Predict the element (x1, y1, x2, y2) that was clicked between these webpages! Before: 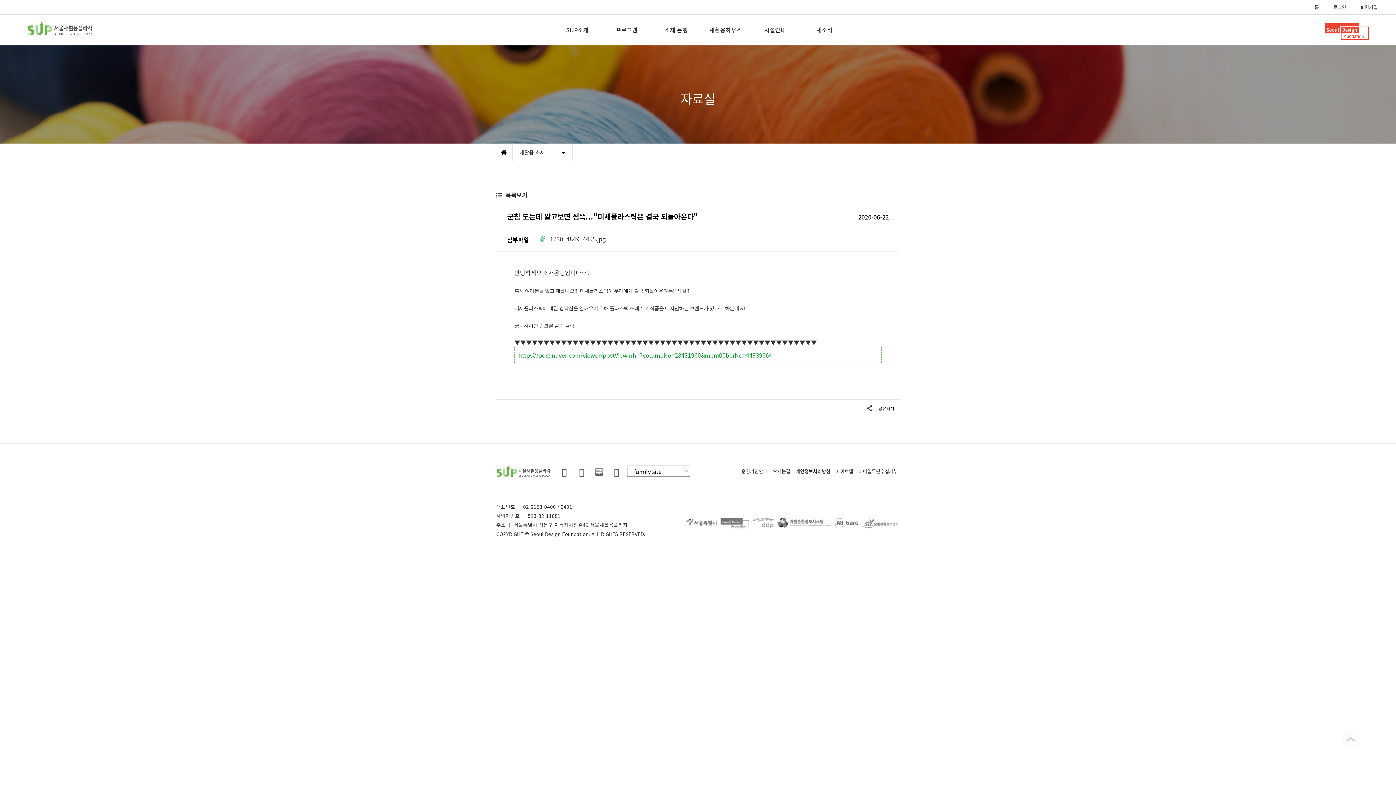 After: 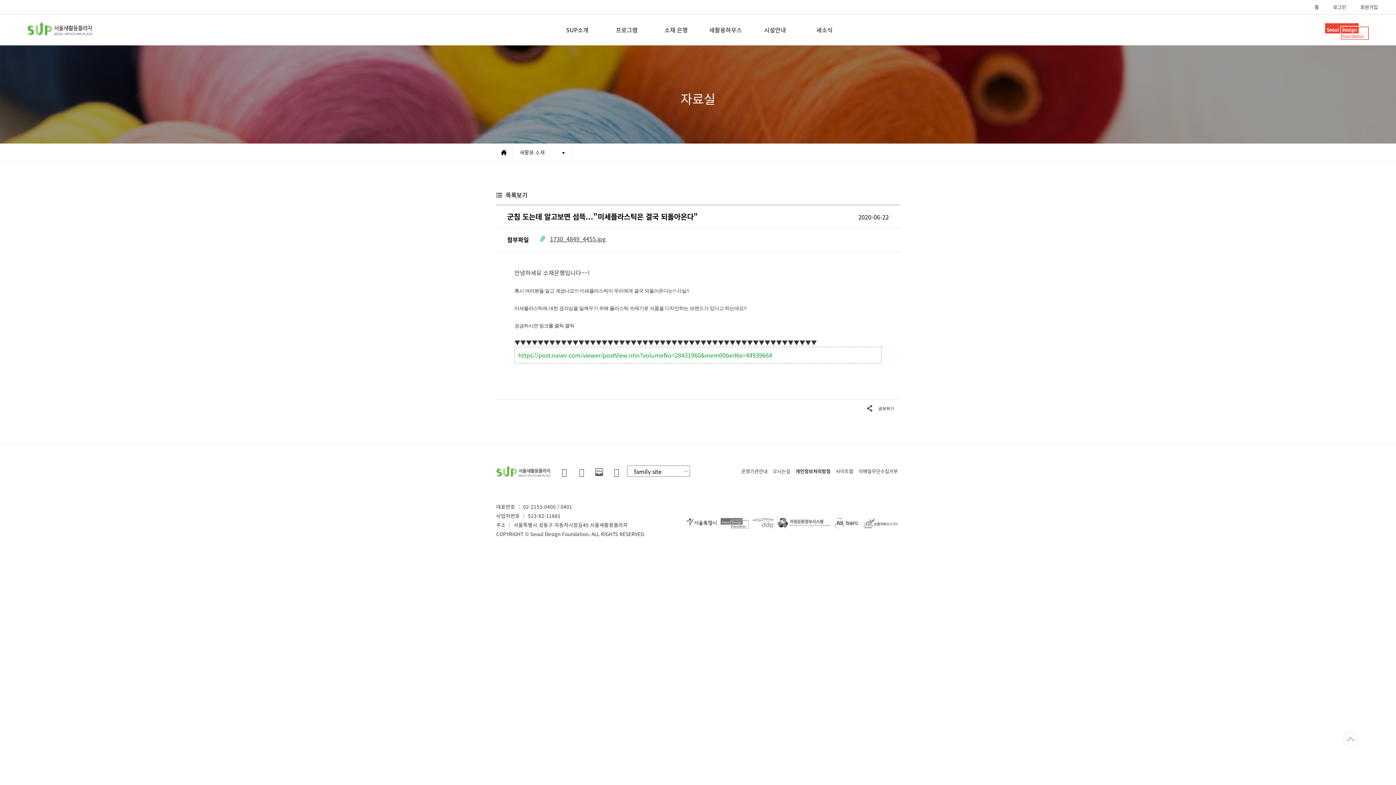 Action: bbox: (496, 466, 550, 475)